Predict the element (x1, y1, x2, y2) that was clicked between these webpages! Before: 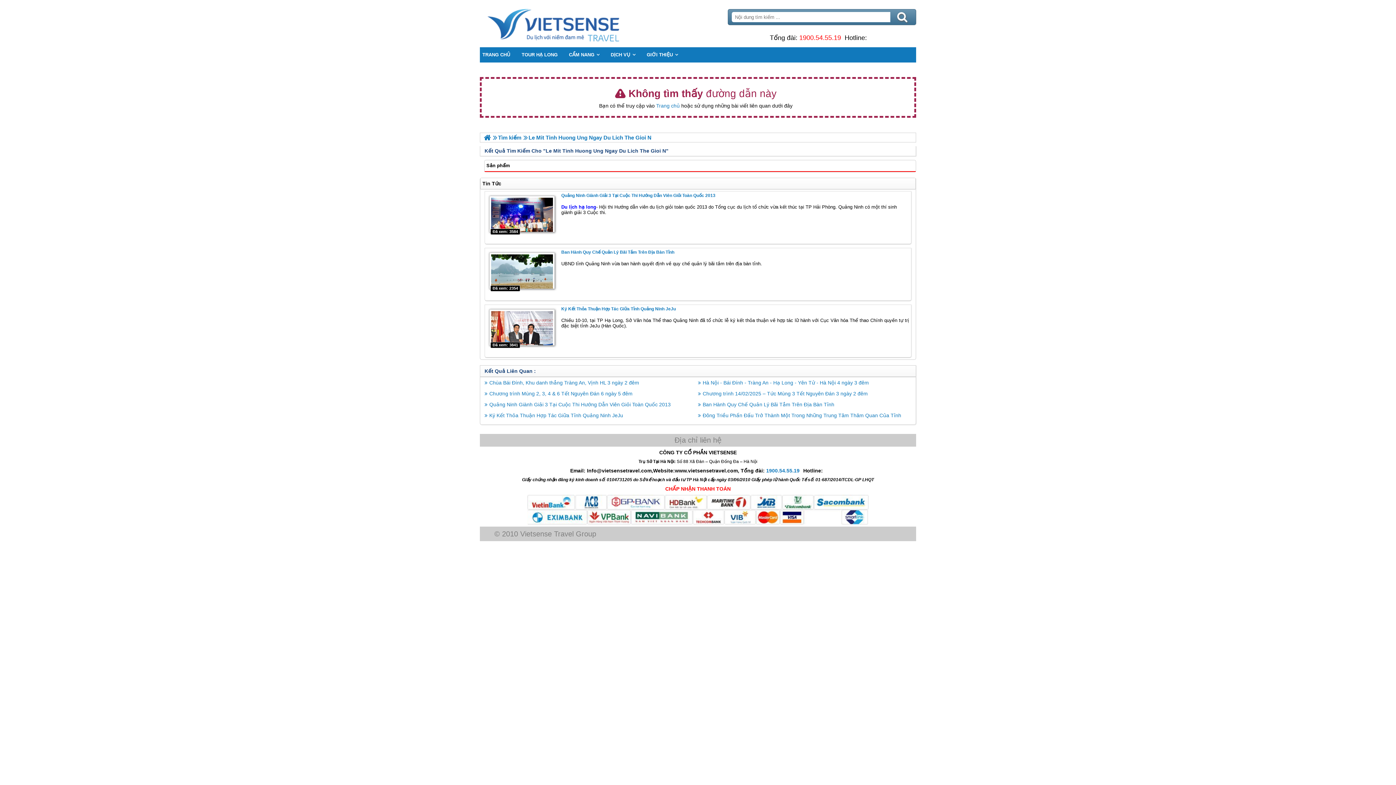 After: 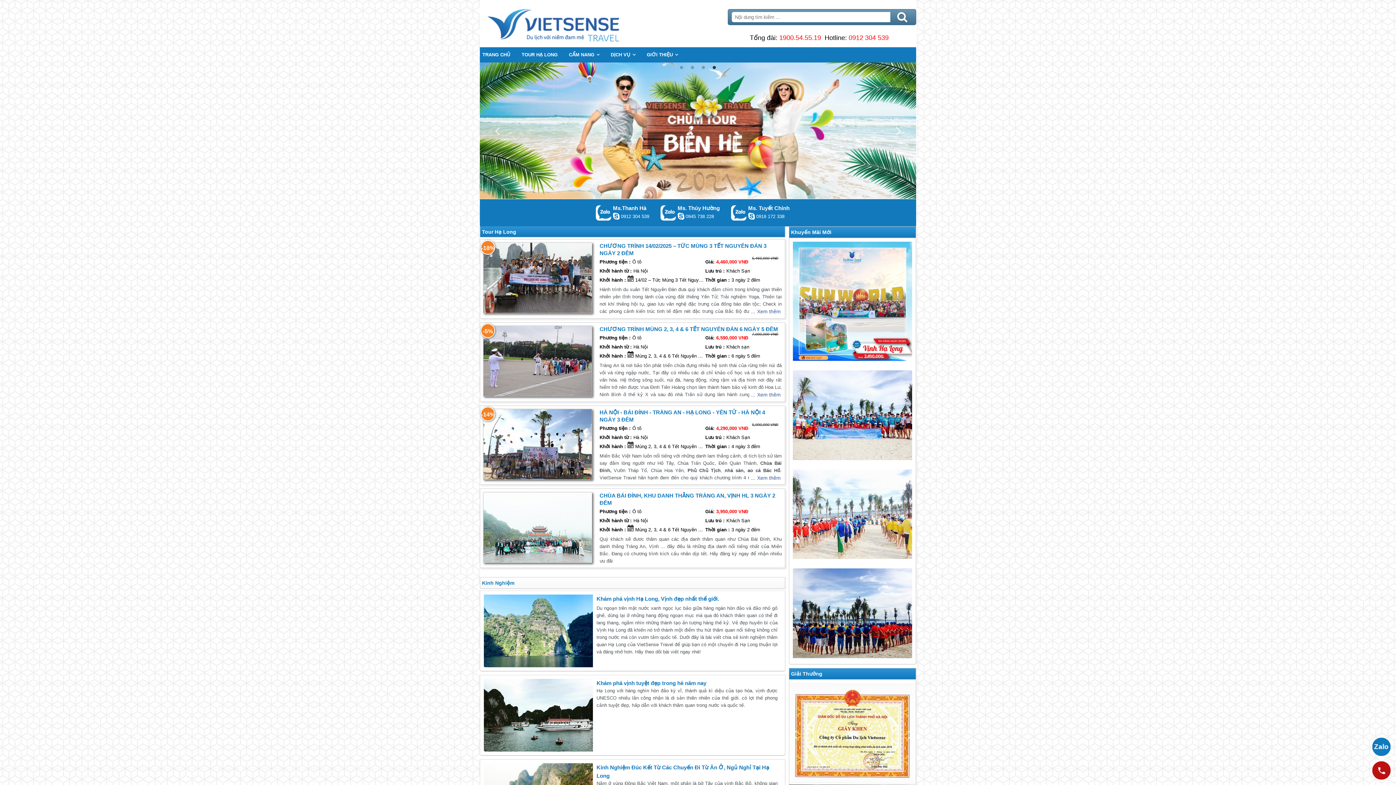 Action: label: Trang chủ bbox: (484, 133, 490, 142)